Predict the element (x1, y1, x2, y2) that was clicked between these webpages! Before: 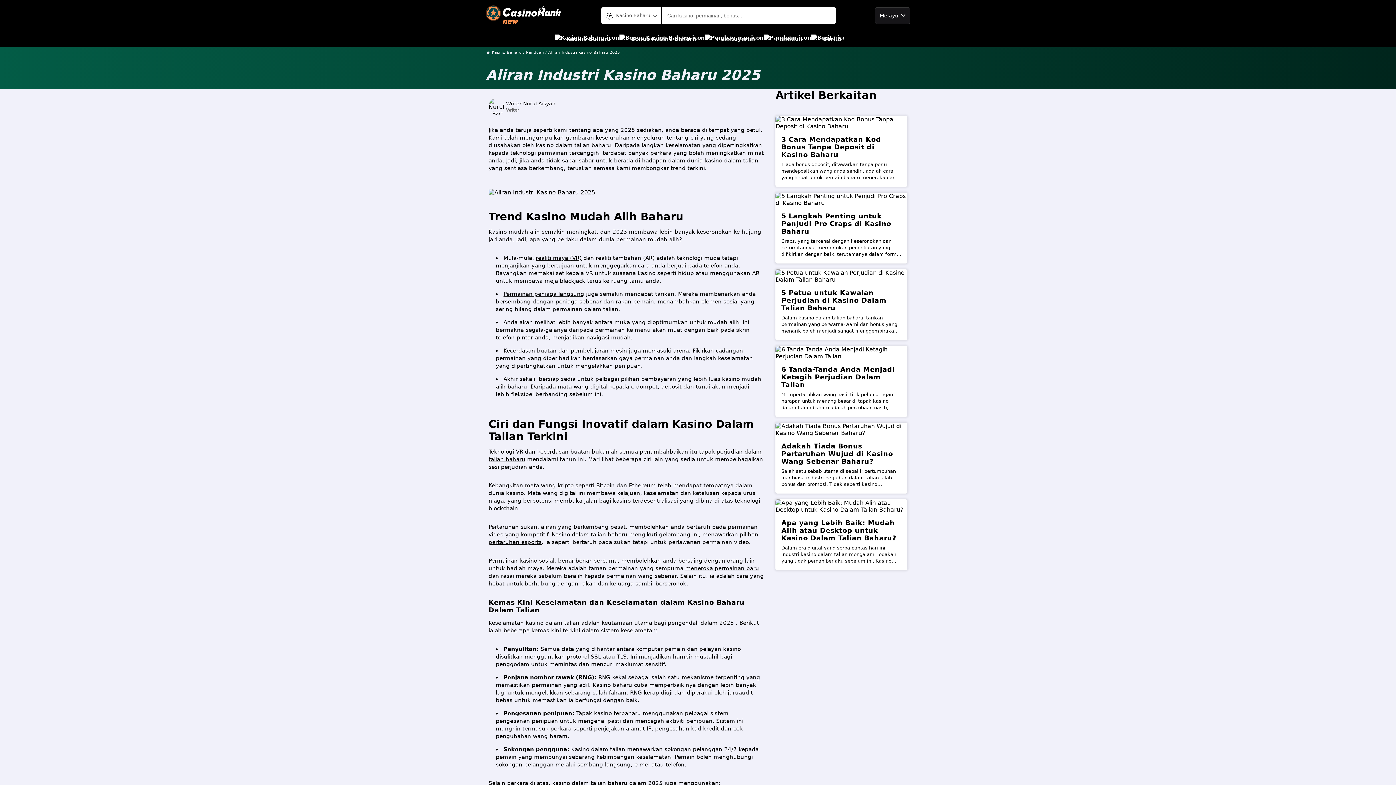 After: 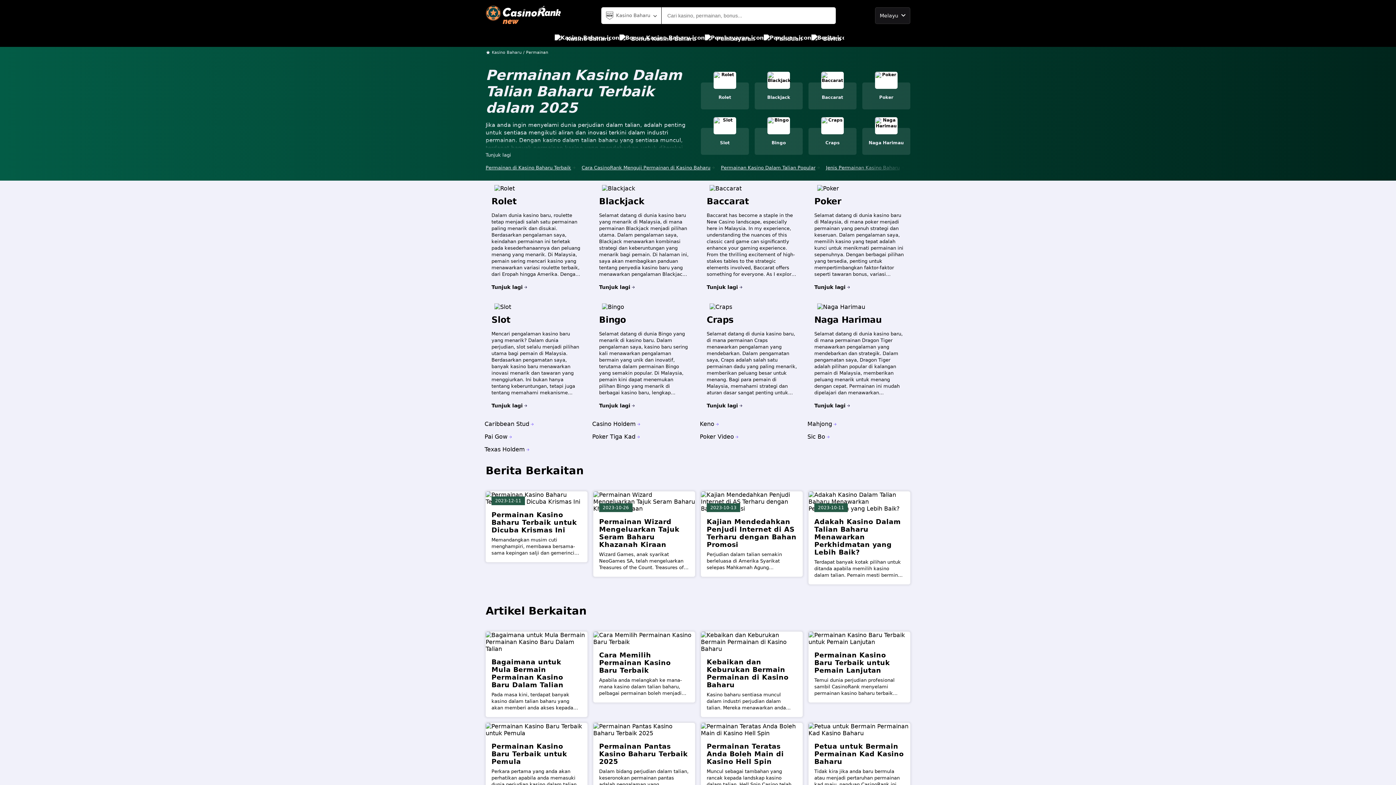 Action: bbox: (685, 565, 759, 571) label: meneroka permainan baru